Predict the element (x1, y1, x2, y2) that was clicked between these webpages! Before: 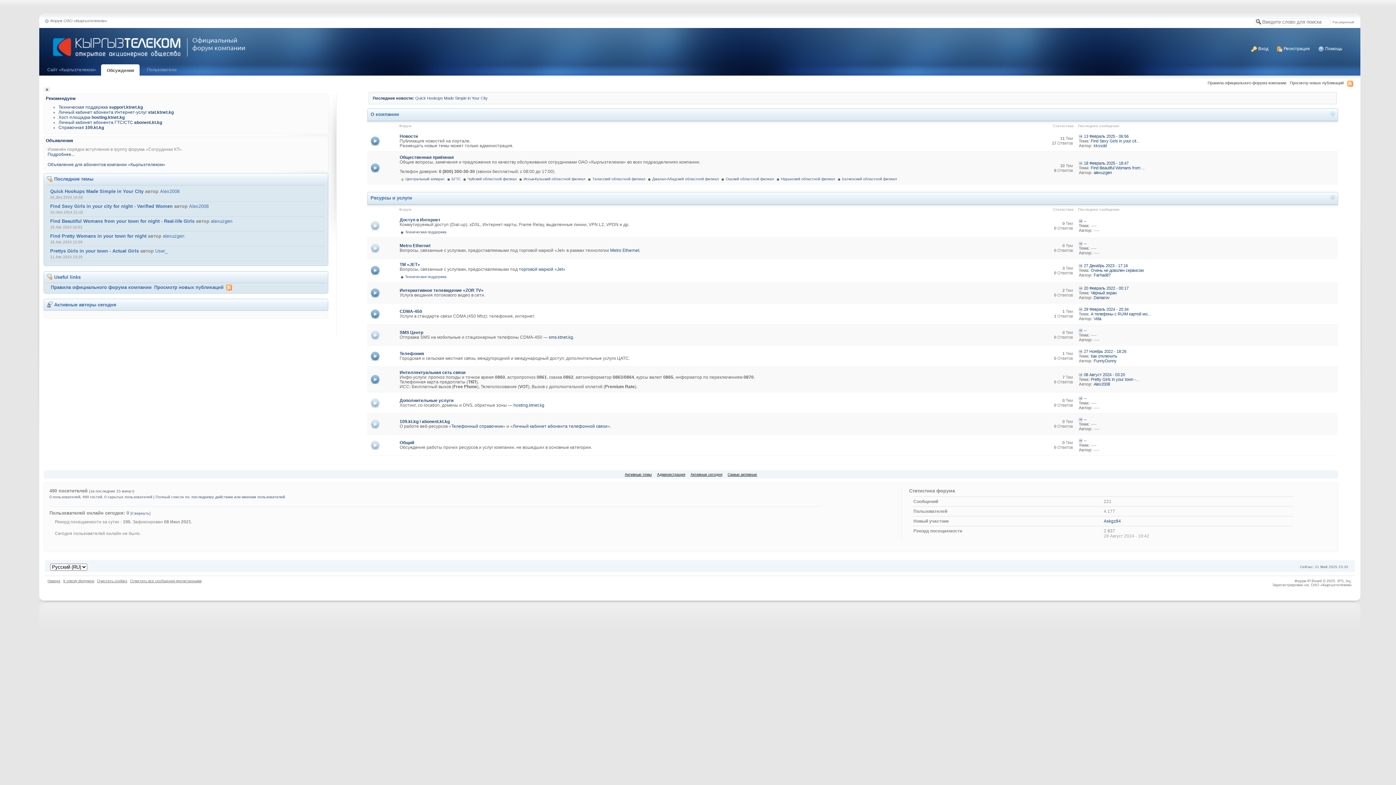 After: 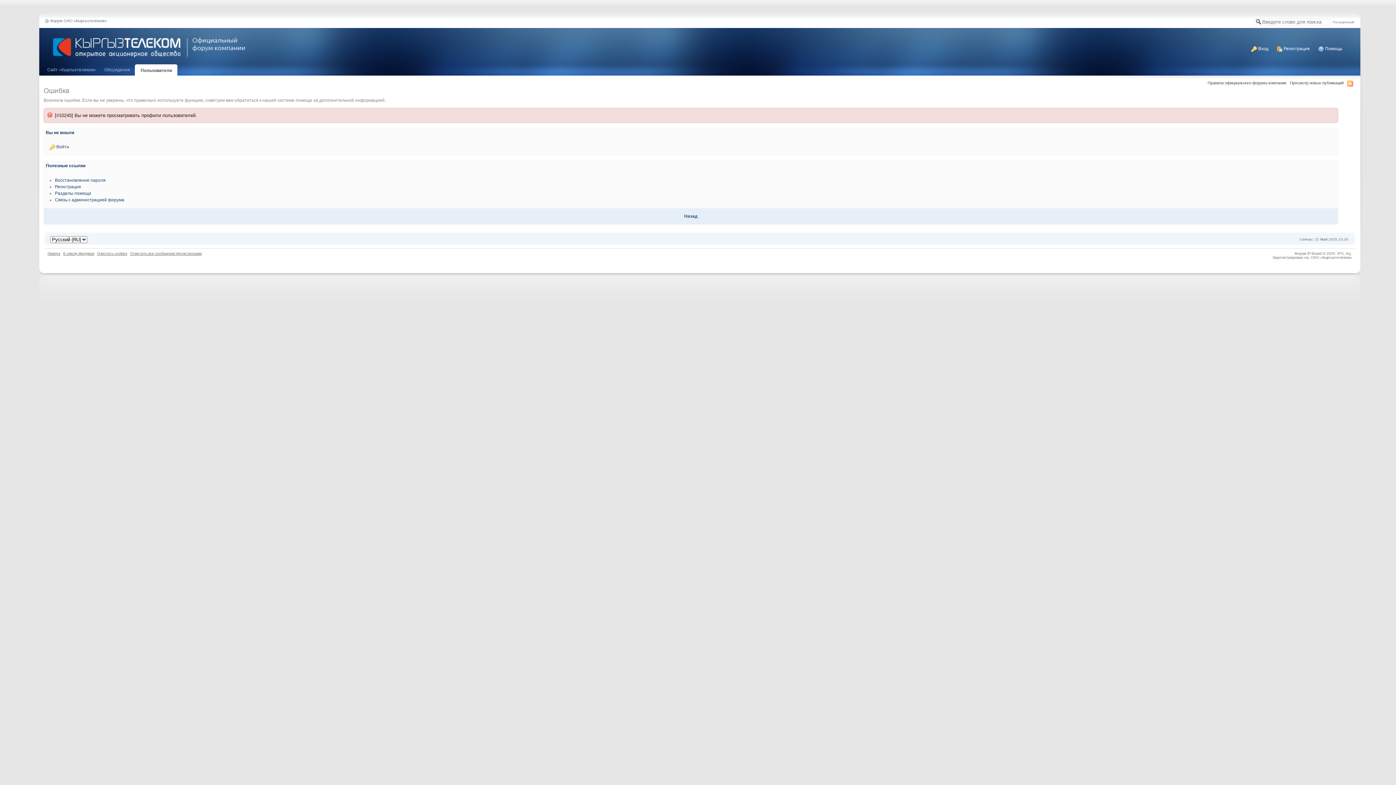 Action: bbox: (1093, 143, 1107, 148) label: kkssdd